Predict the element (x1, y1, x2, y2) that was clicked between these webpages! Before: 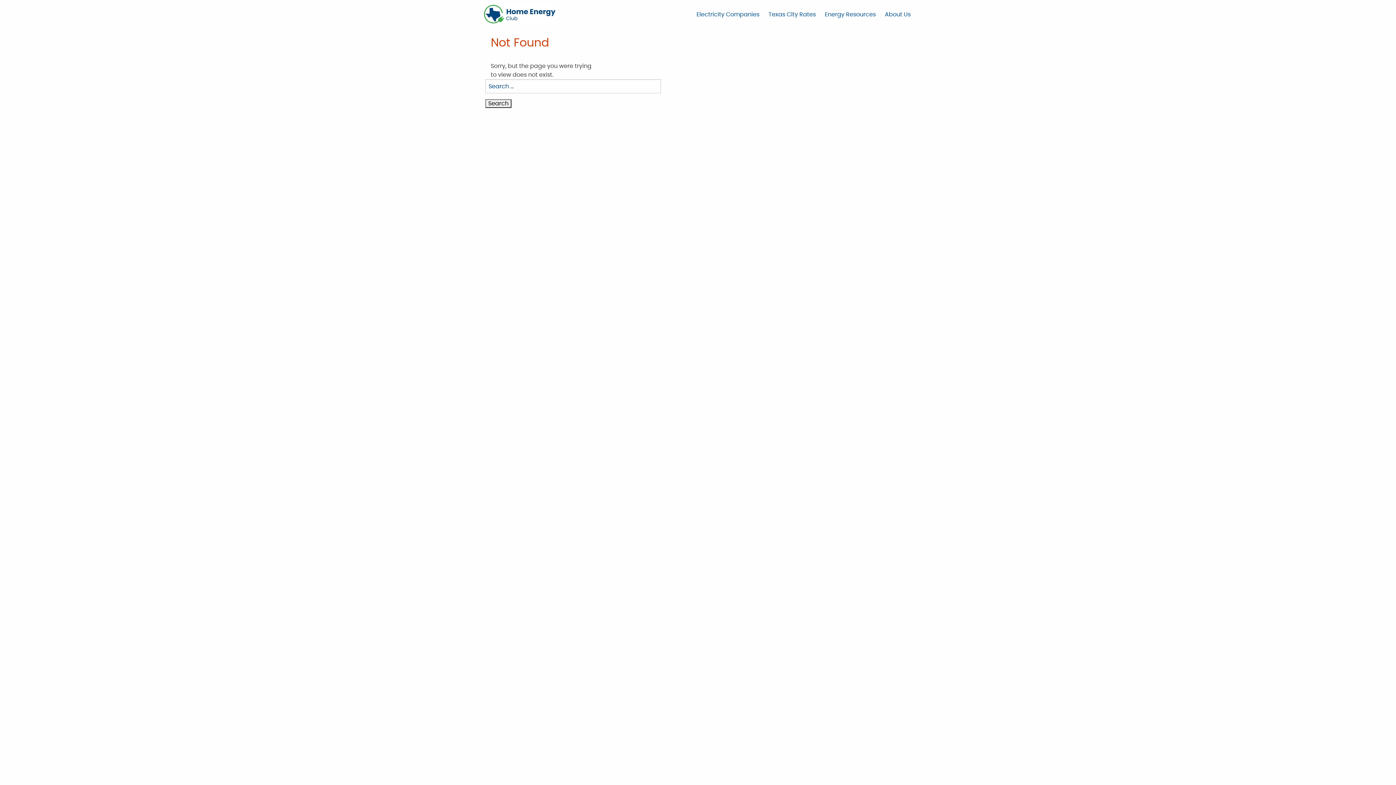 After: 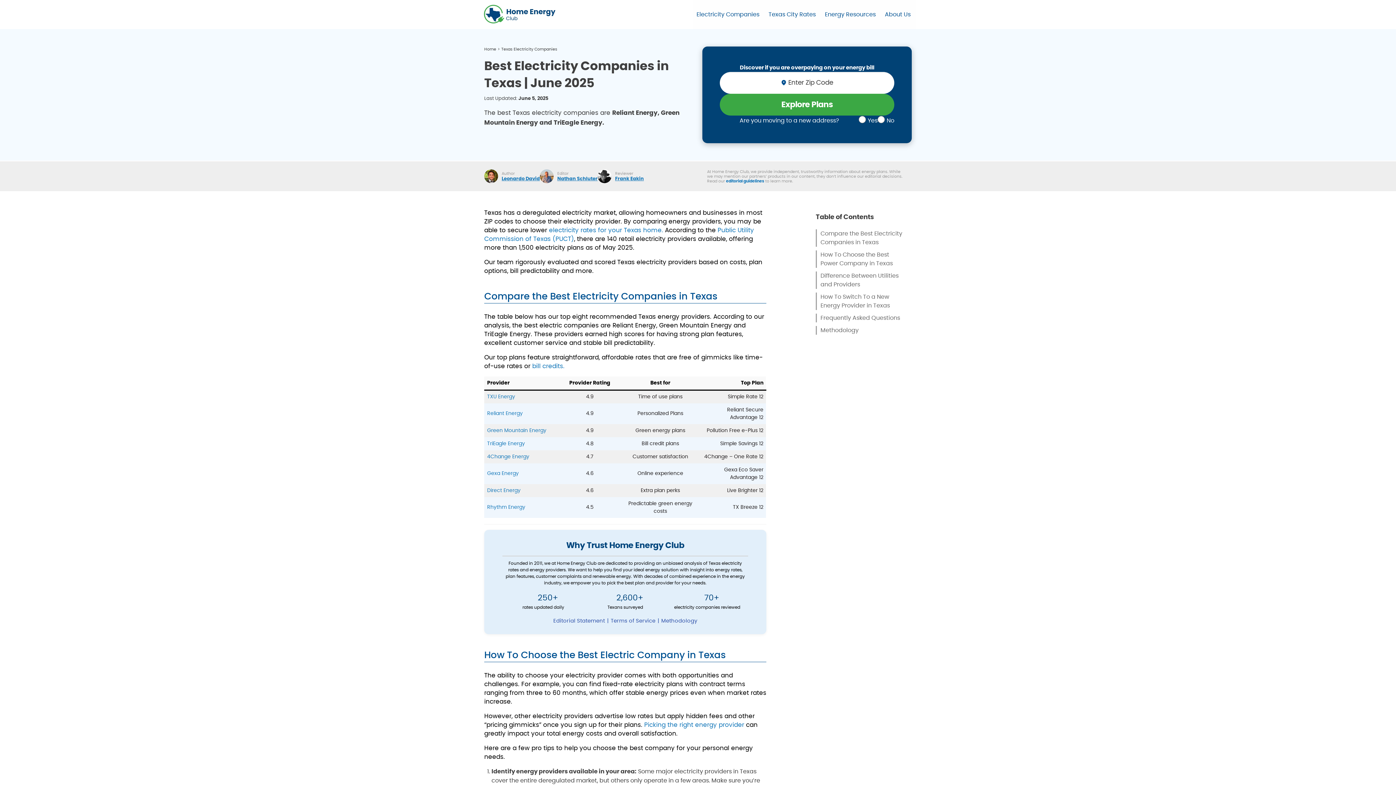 Action: label: Electricity Companies bbox: (693, 0, 763, 29)